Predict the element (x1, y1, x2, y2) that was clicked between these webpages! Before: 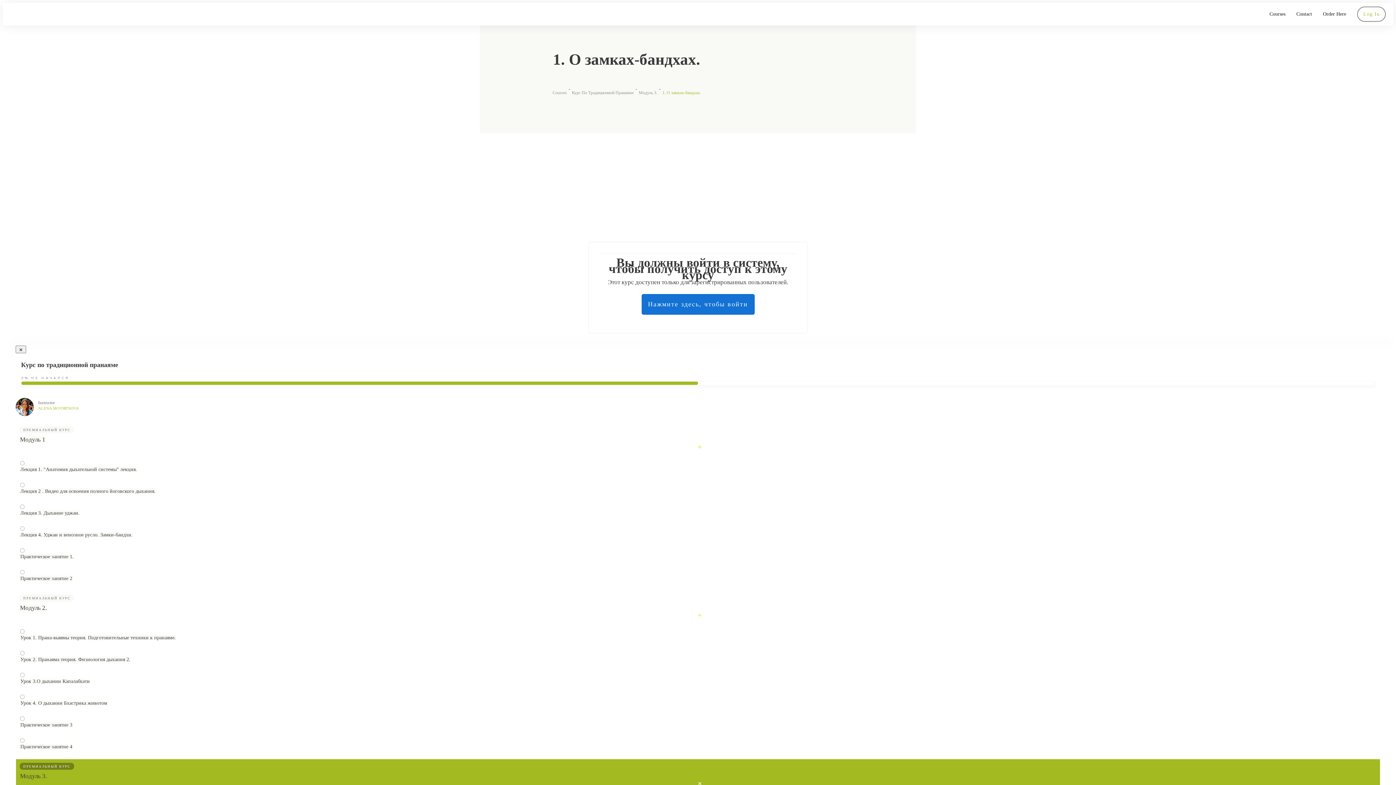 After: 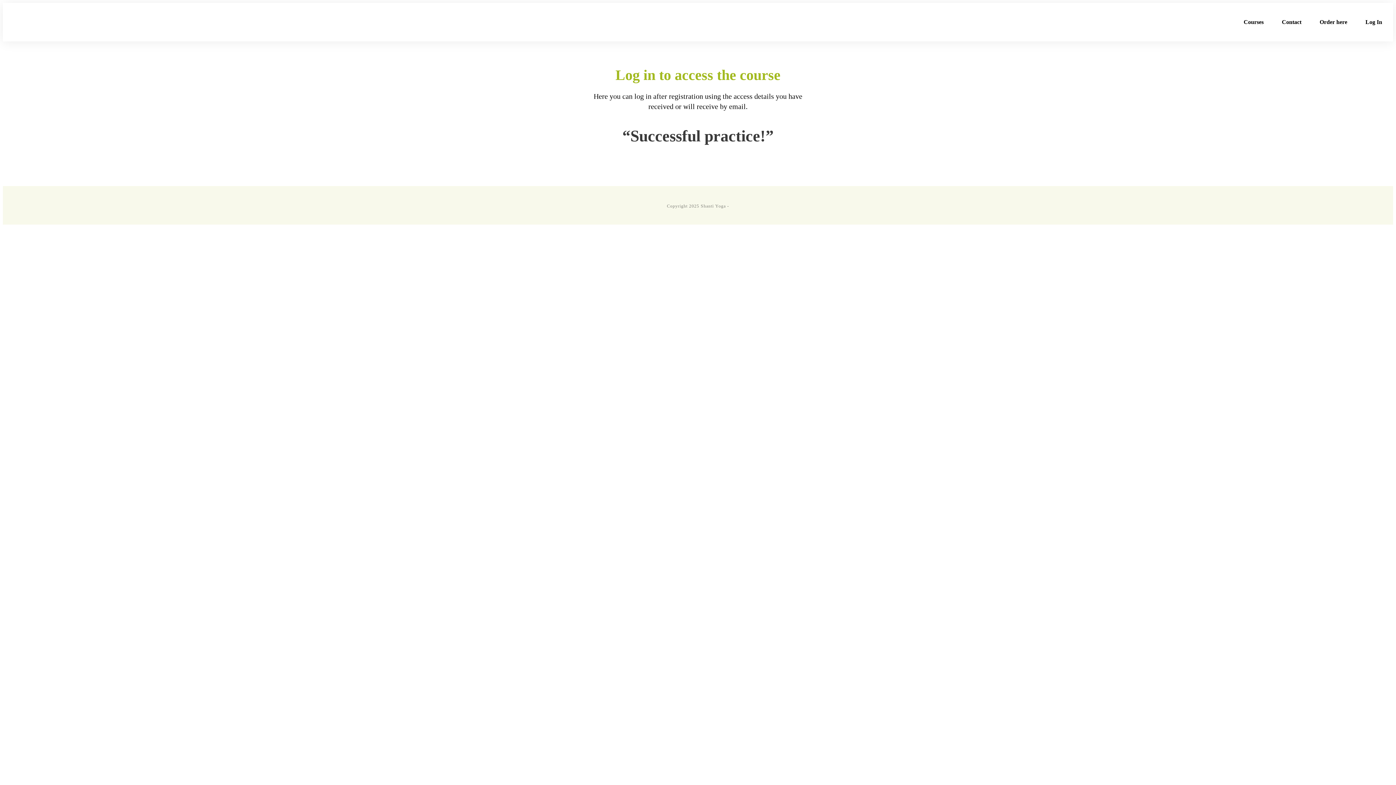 Action: bbox: (641, 294, 754, 314) label: Нажмите здесь, чтобы войти